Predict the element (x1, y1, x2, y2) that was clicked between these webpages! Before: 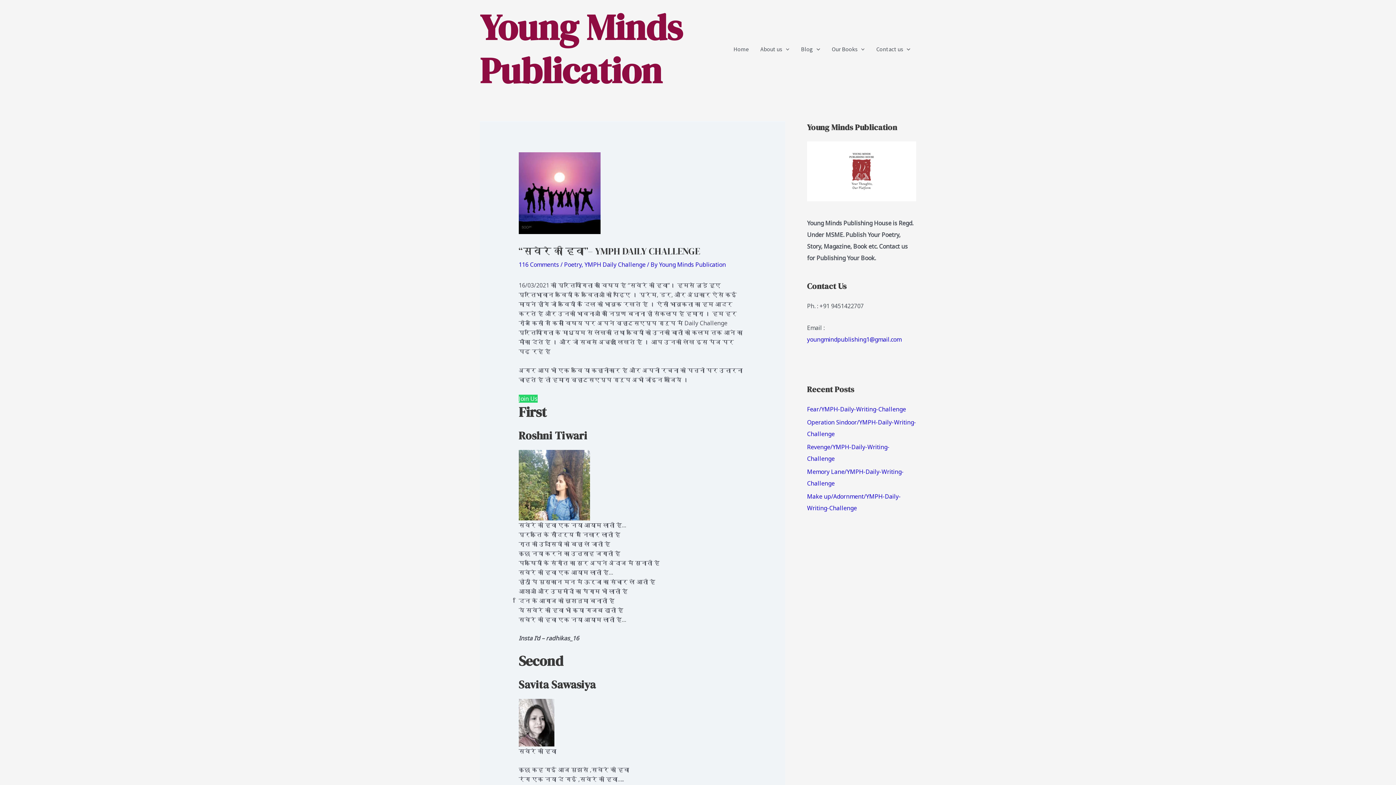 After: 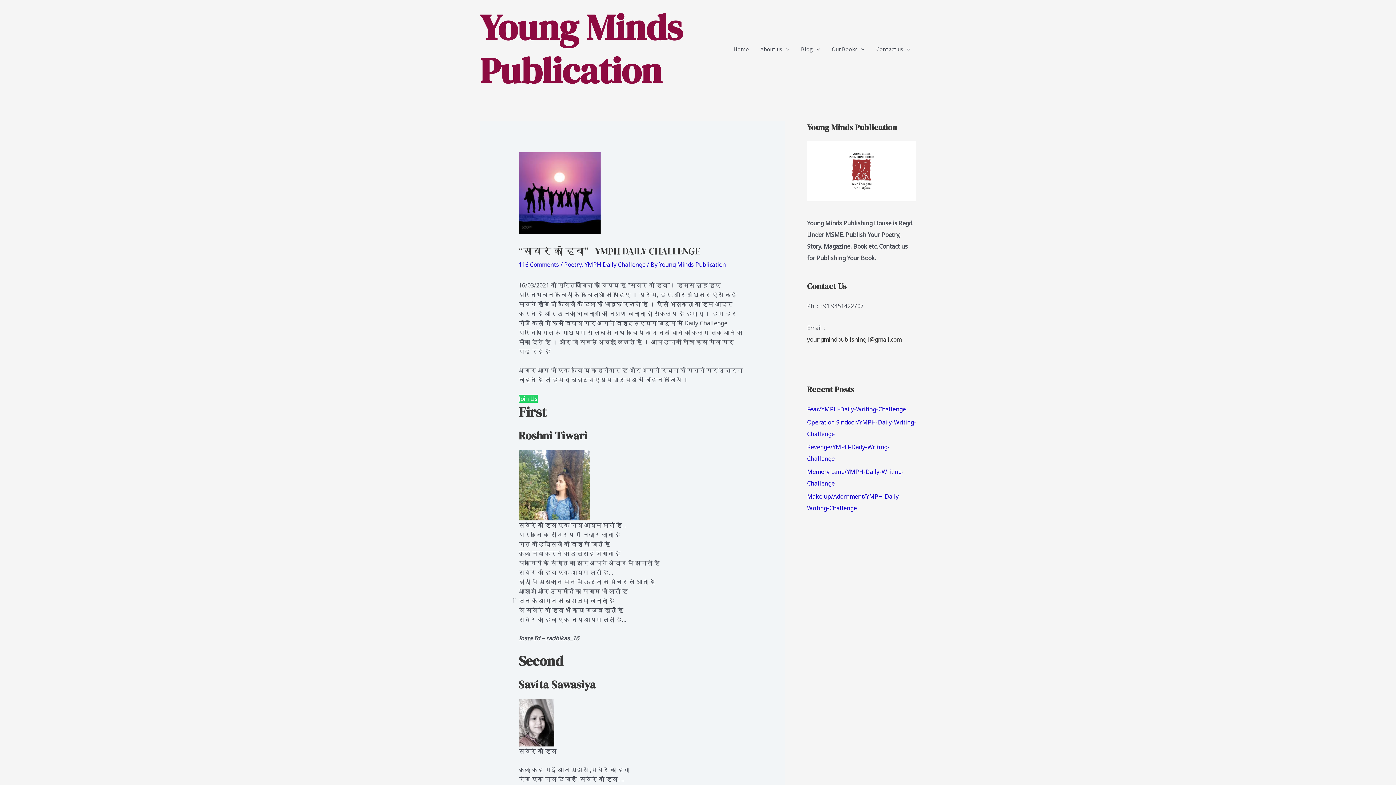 Action: bbox: (807, 335, 901, 343) label: youngmindpublishing1@gmail.com